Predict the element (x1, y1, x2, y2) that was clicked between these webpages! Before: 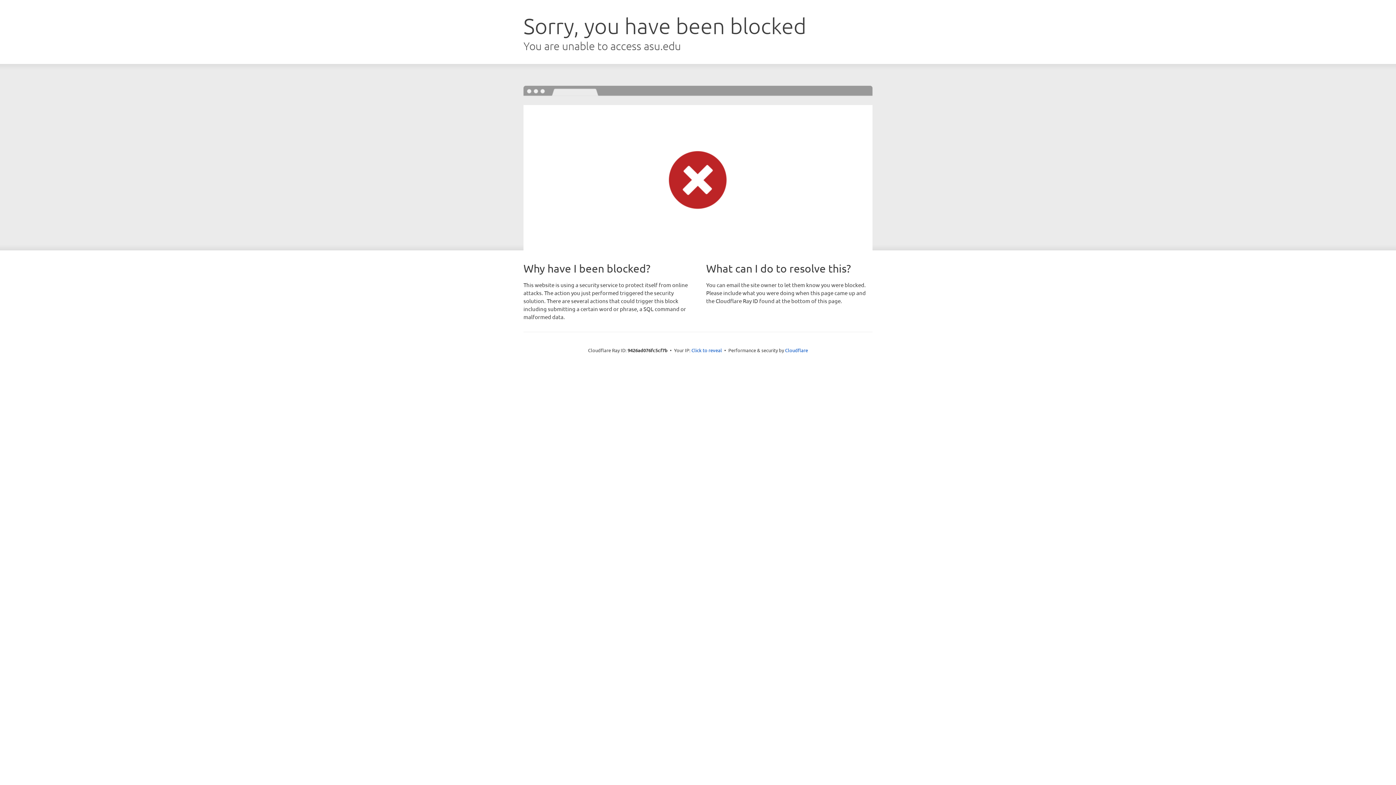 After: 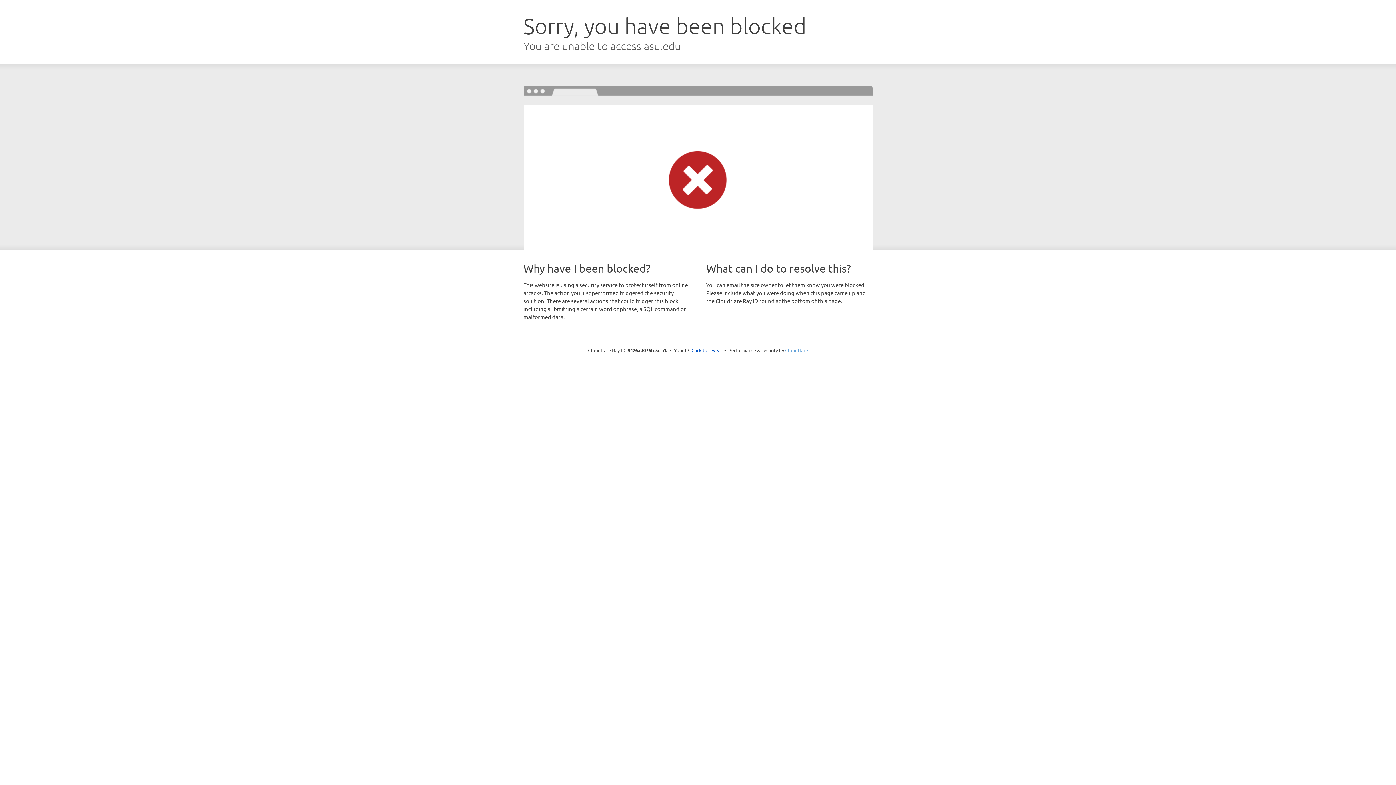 Action: label: Cloudflare bbox: (785, 347, 808, 353)